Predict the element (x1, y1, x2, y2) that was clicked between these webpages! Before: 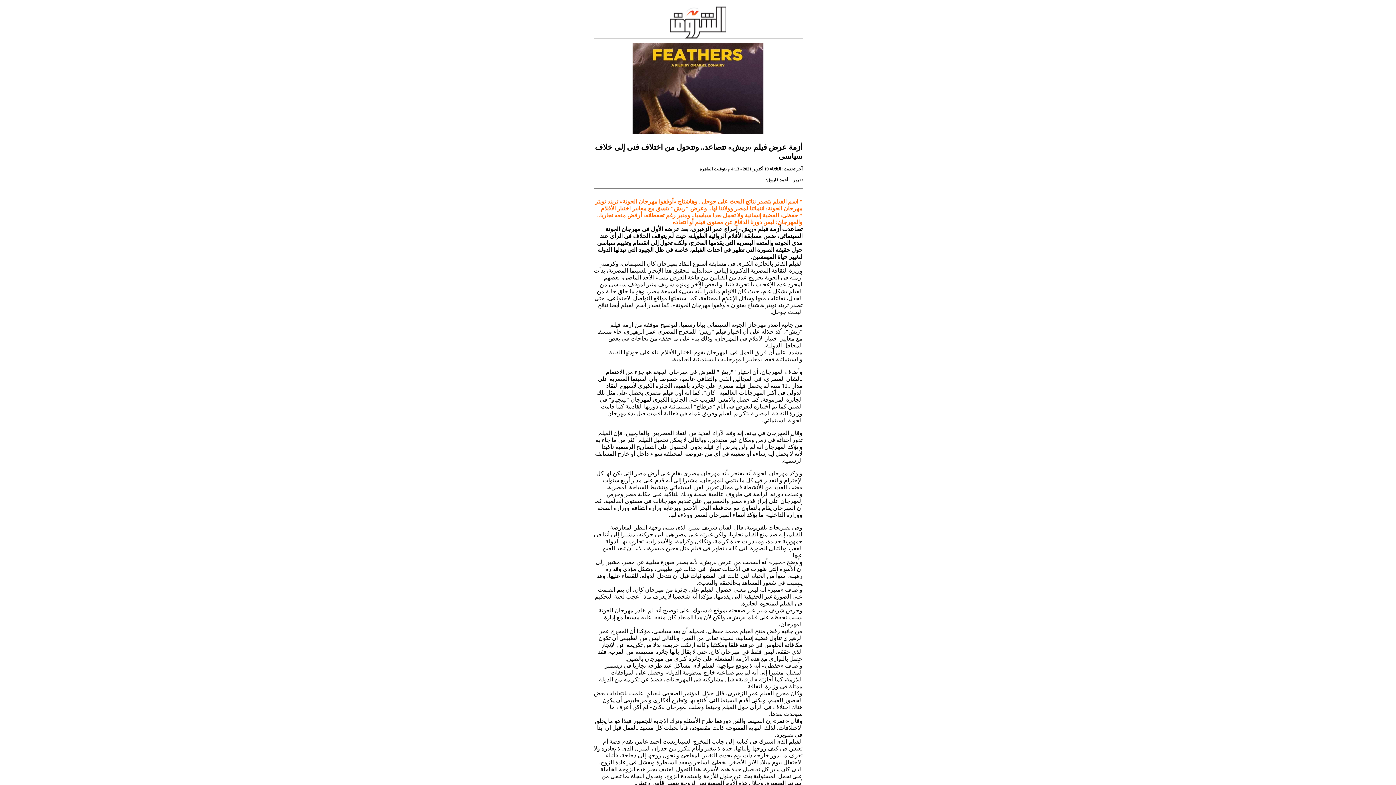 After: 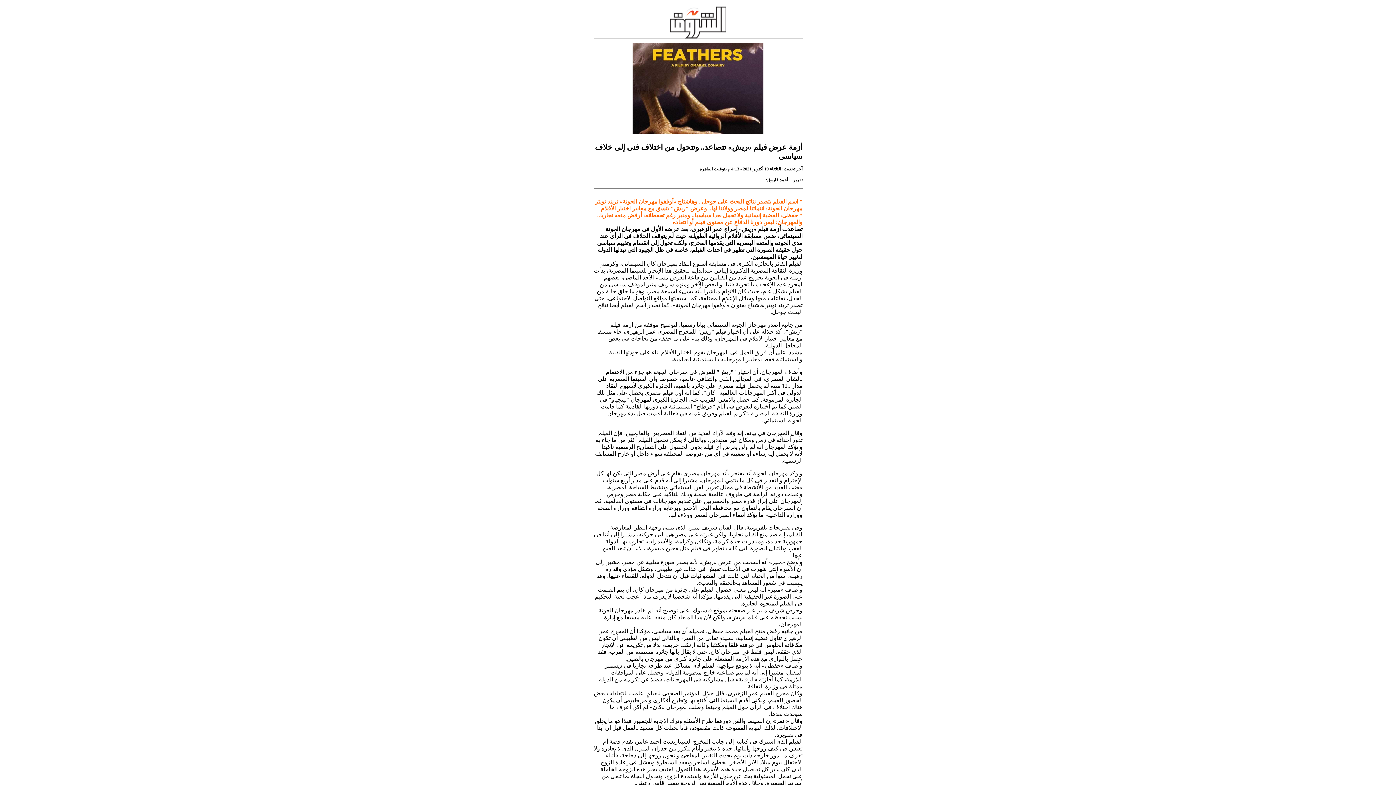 Action: bbox: (593, 33, 802, 134)